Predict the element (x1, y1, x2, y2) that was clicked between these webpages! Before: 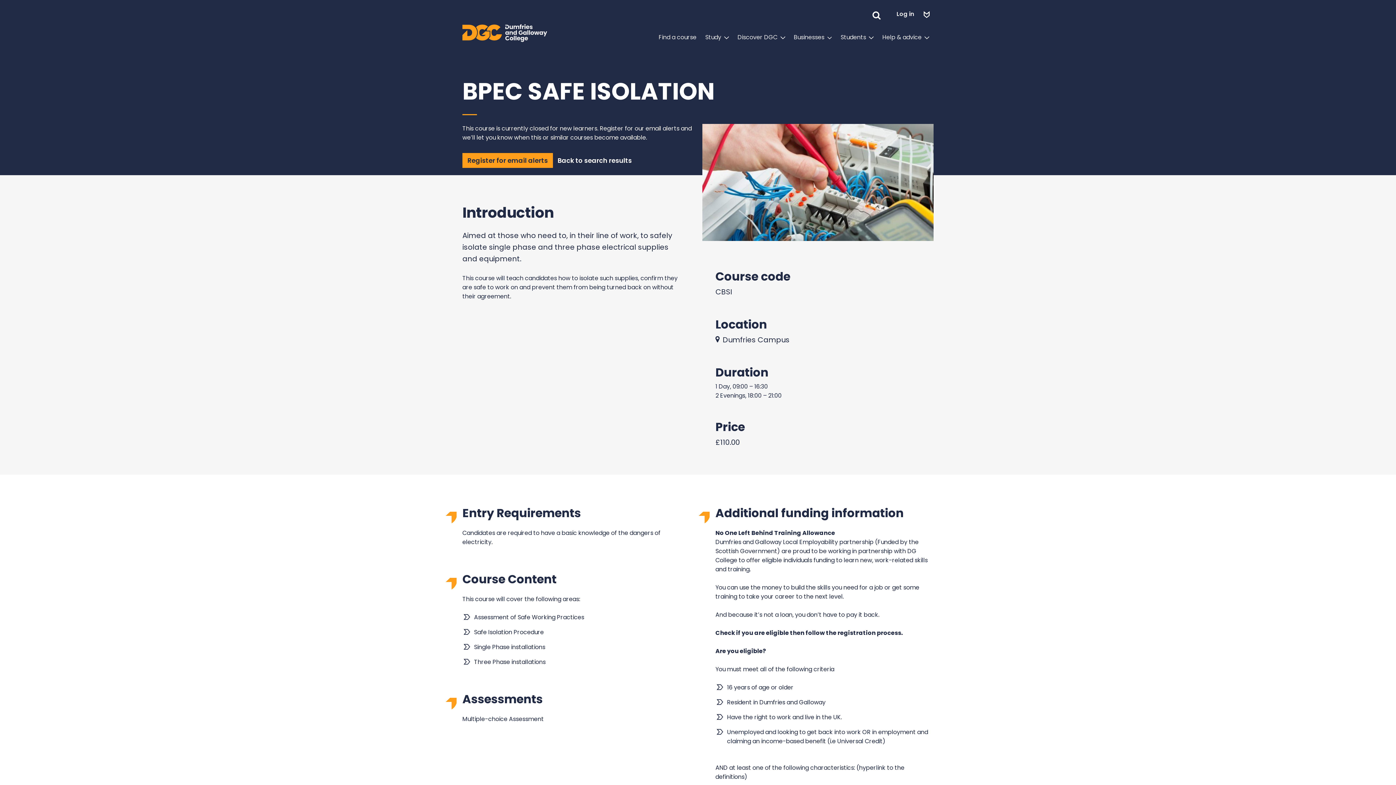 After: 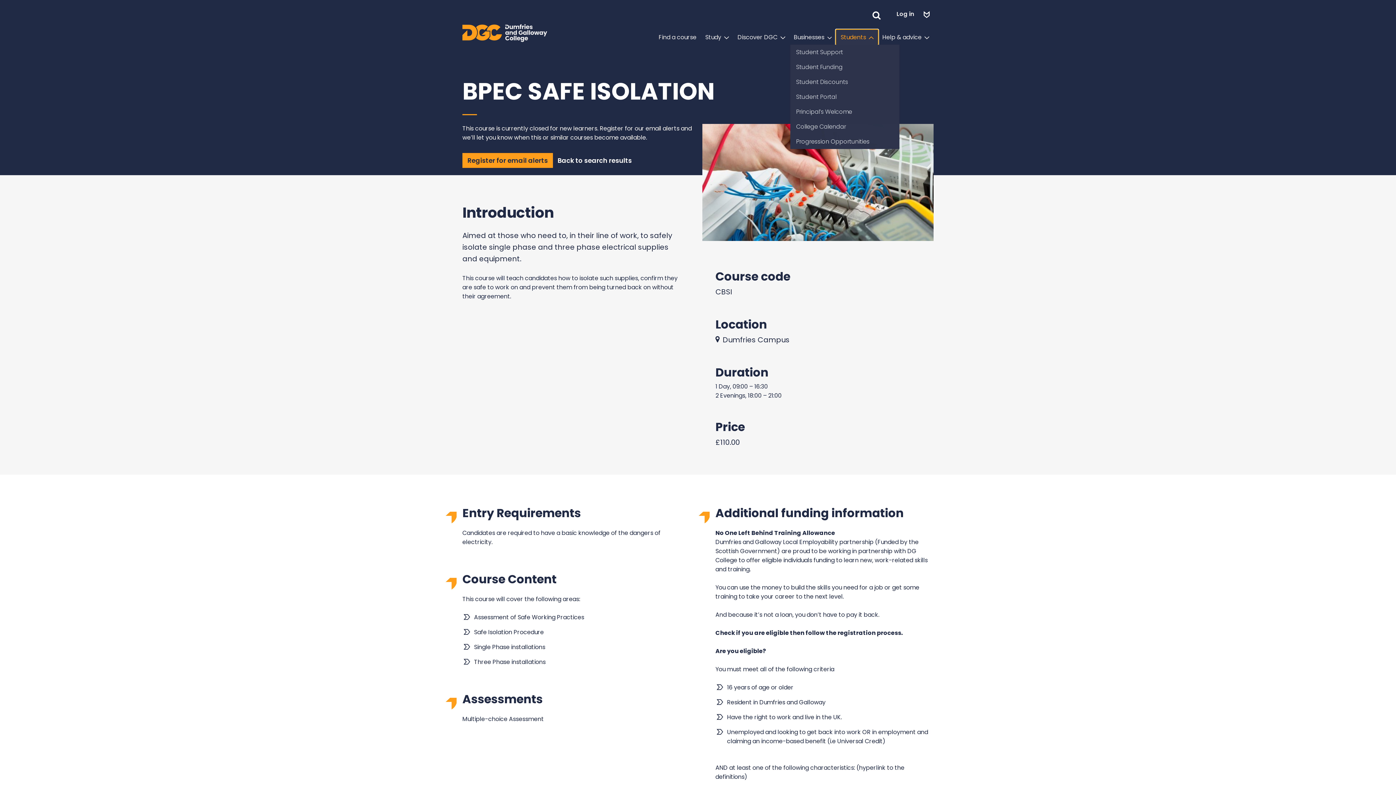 Action: bbox: (836, 29, 878, 44) label: Students